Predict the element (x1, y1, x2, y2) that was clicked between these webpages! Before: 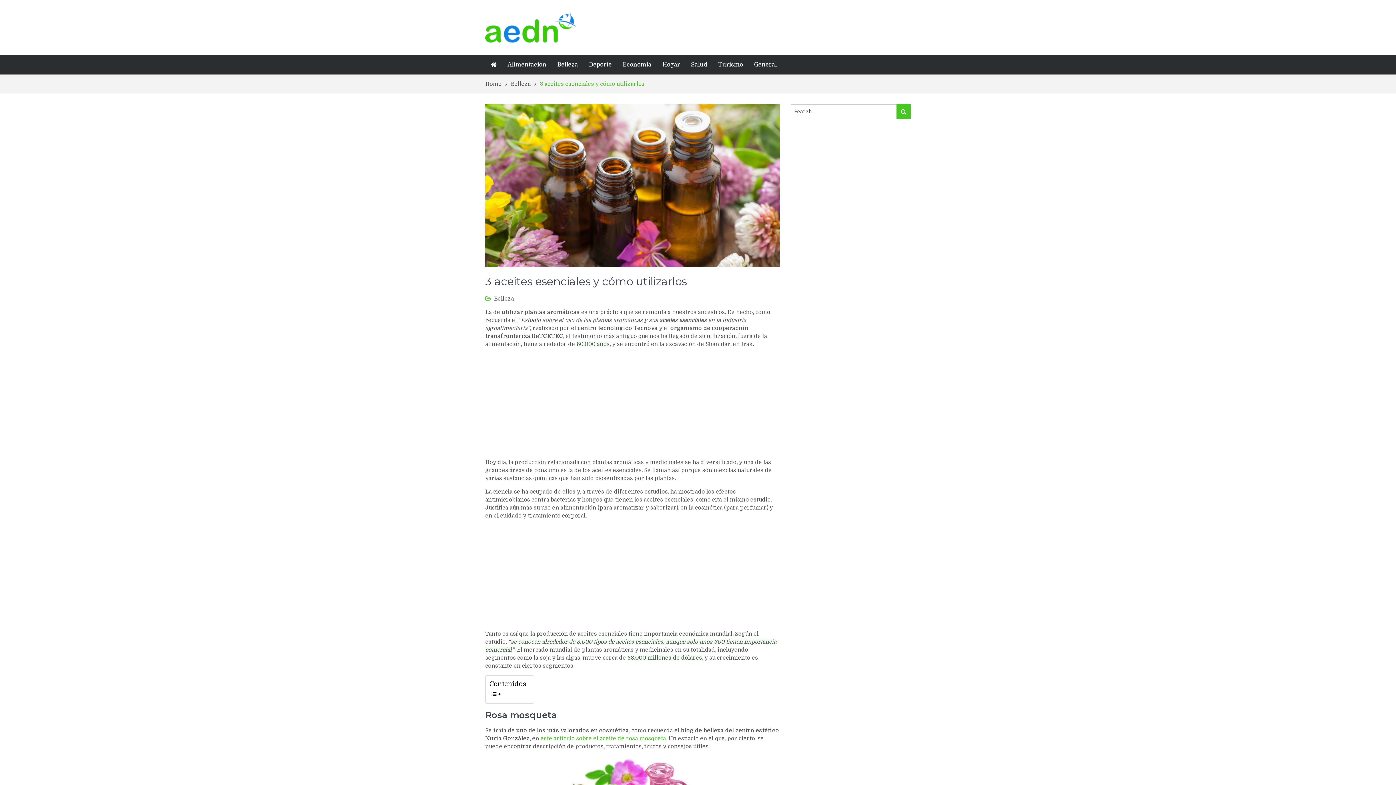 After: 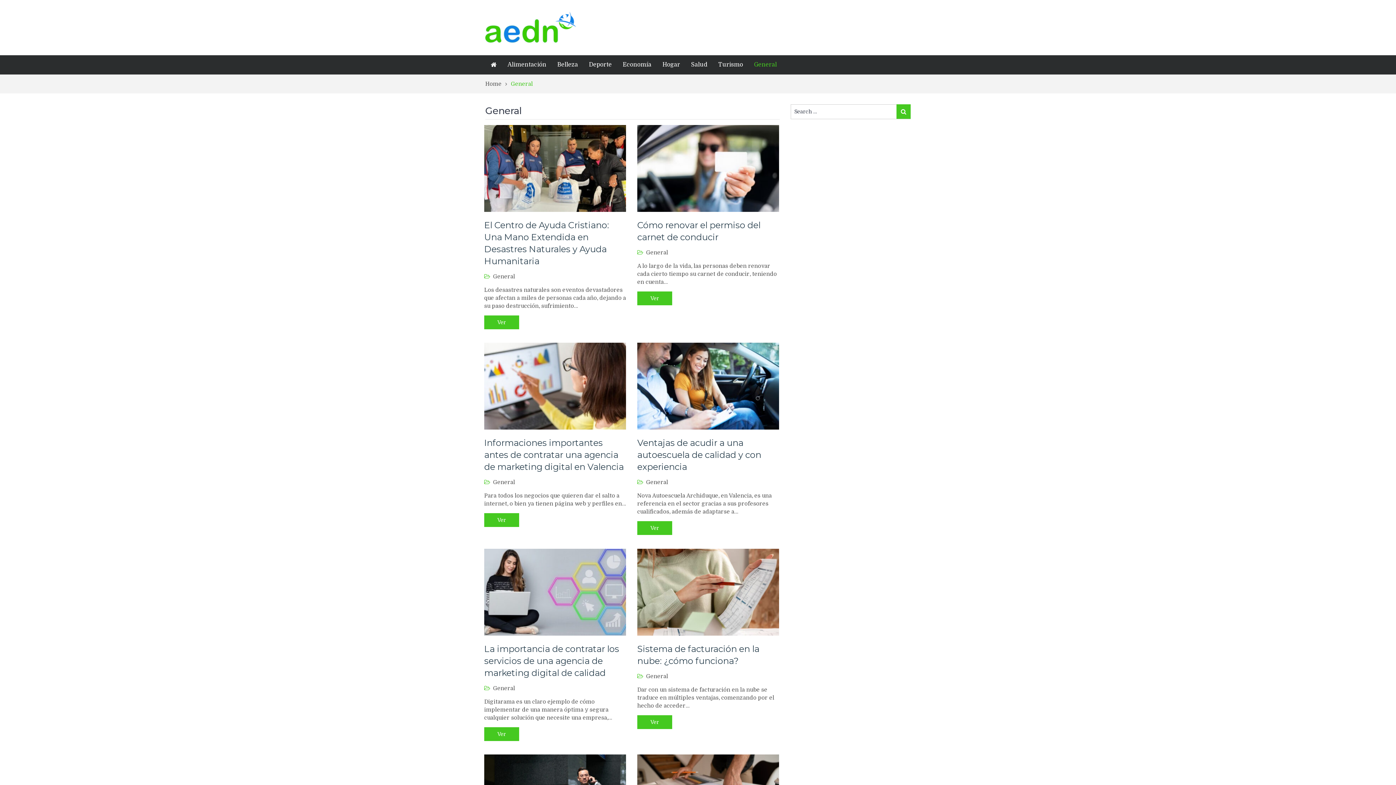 Action: bbox: (748, 55, 782, 74) label: General